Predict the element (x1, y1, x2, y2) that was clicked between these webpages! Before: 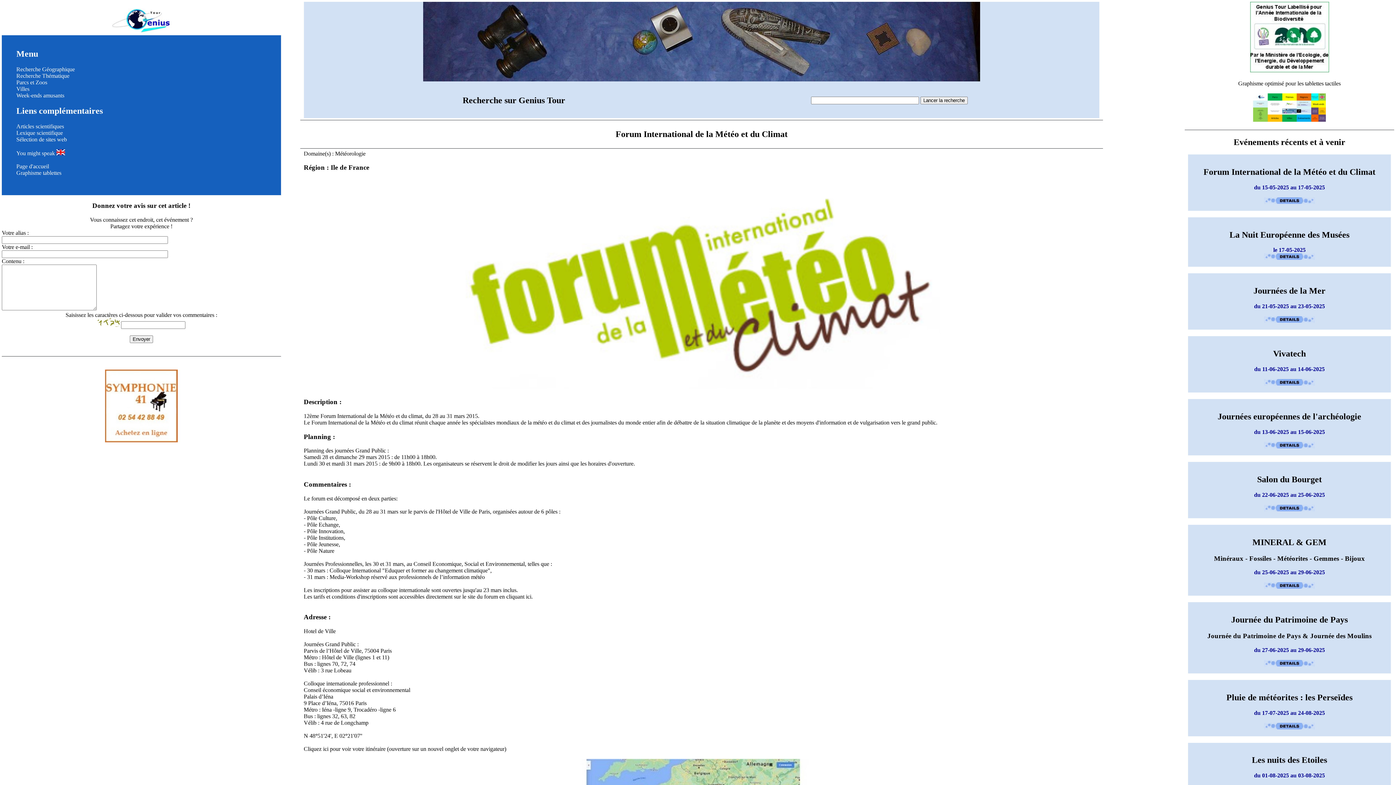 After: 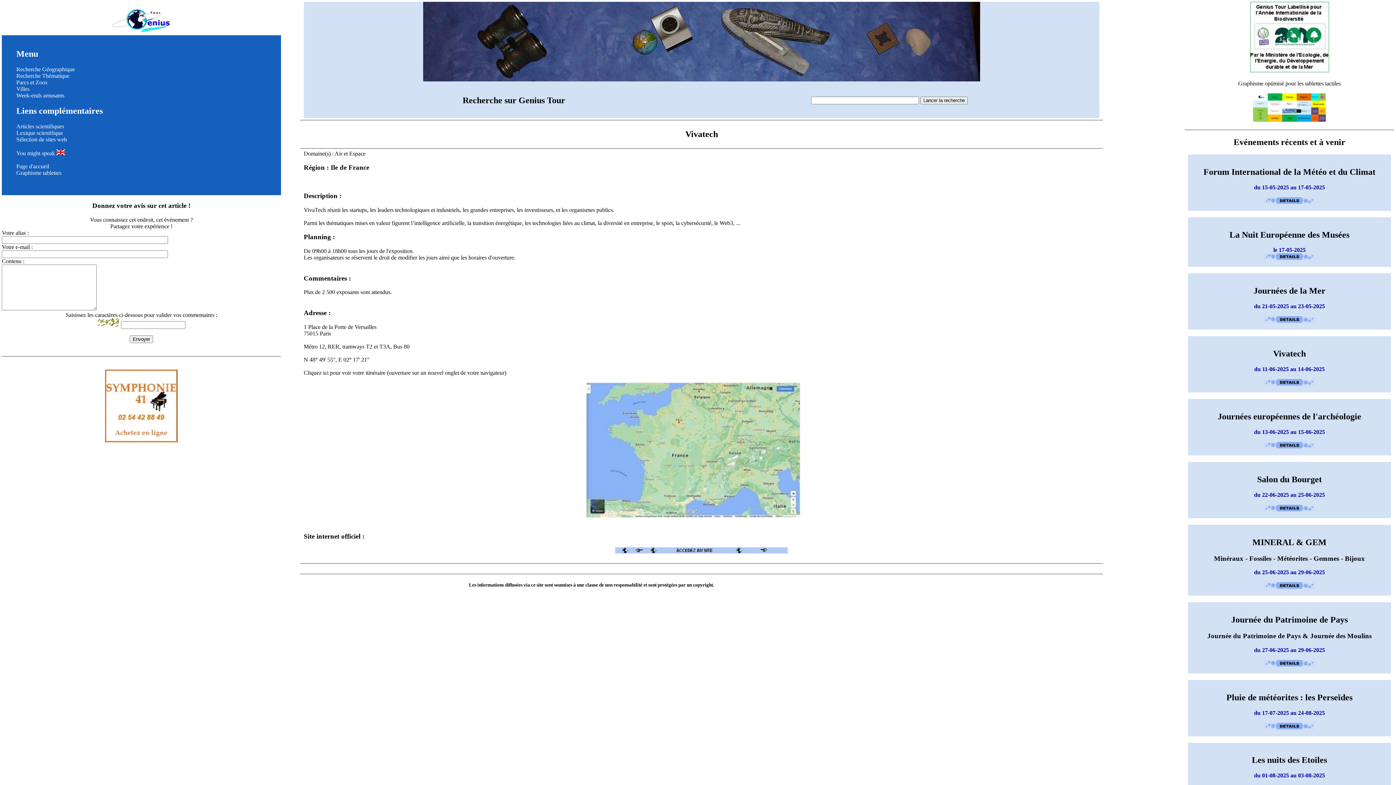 Action: label: Vivatech
du 11-06-2025 au 14-06-2025

 bbox: (1188, 349, 1391, 386)